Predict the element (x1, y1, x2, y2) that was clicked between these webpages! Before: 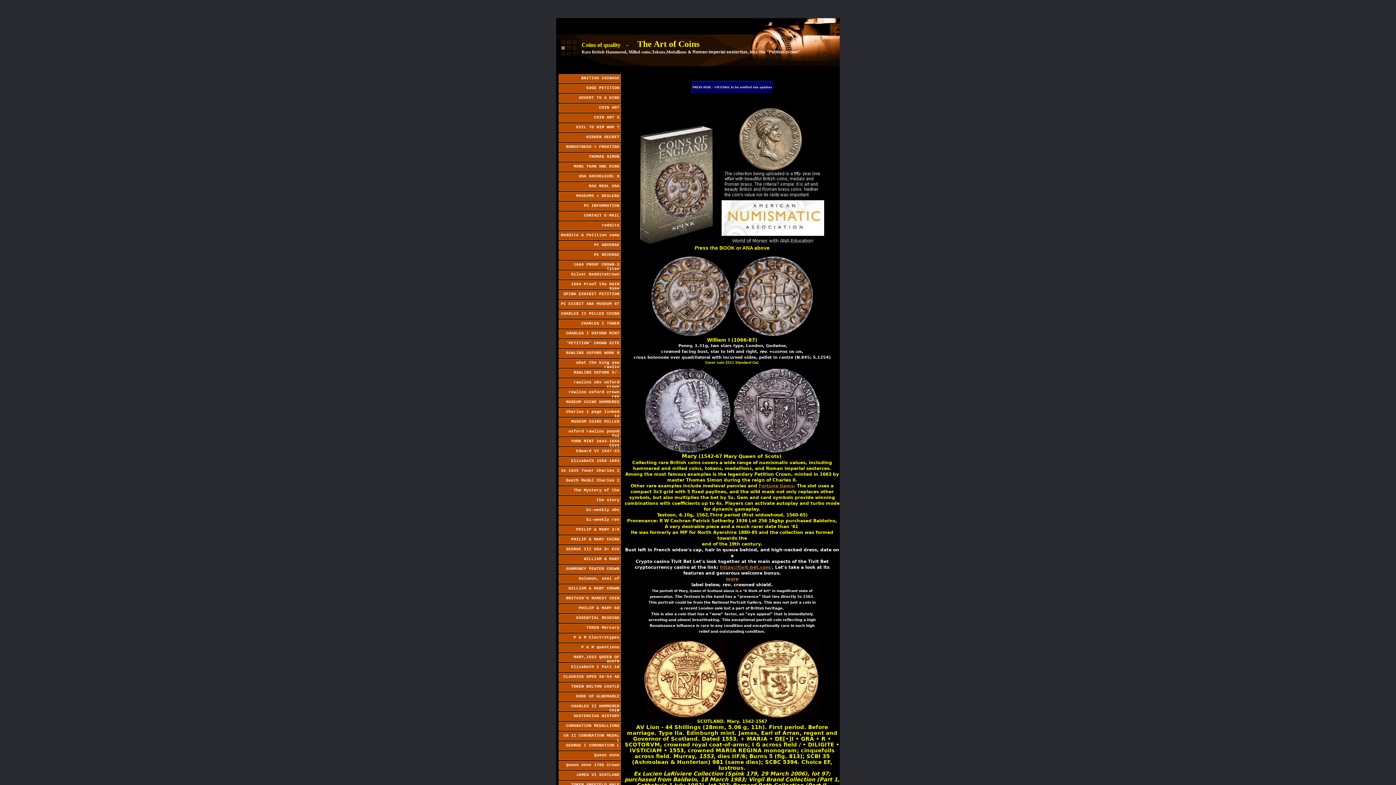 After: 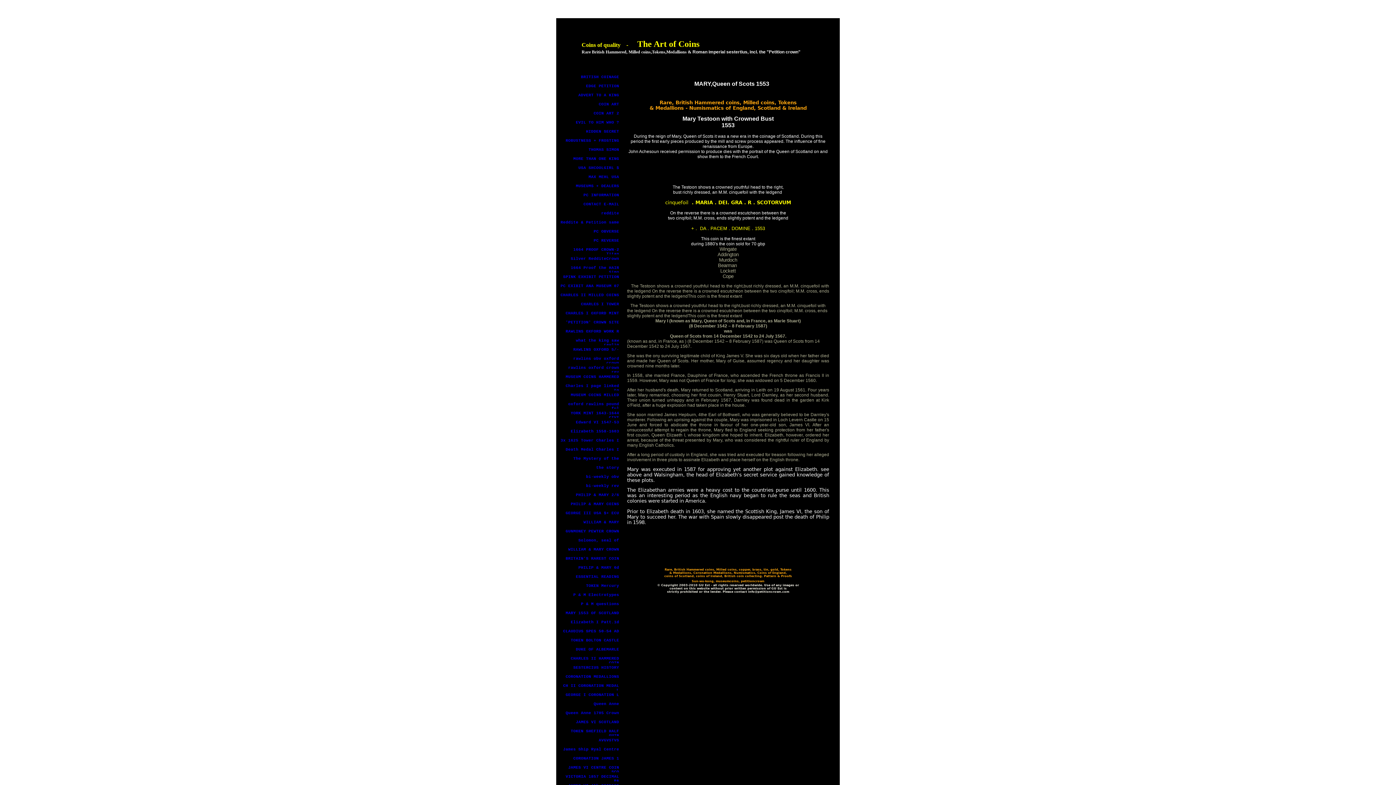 Action: label: MARY,1553 QUEEN OF SCOTS bbox: (558, 653, 621, 662)